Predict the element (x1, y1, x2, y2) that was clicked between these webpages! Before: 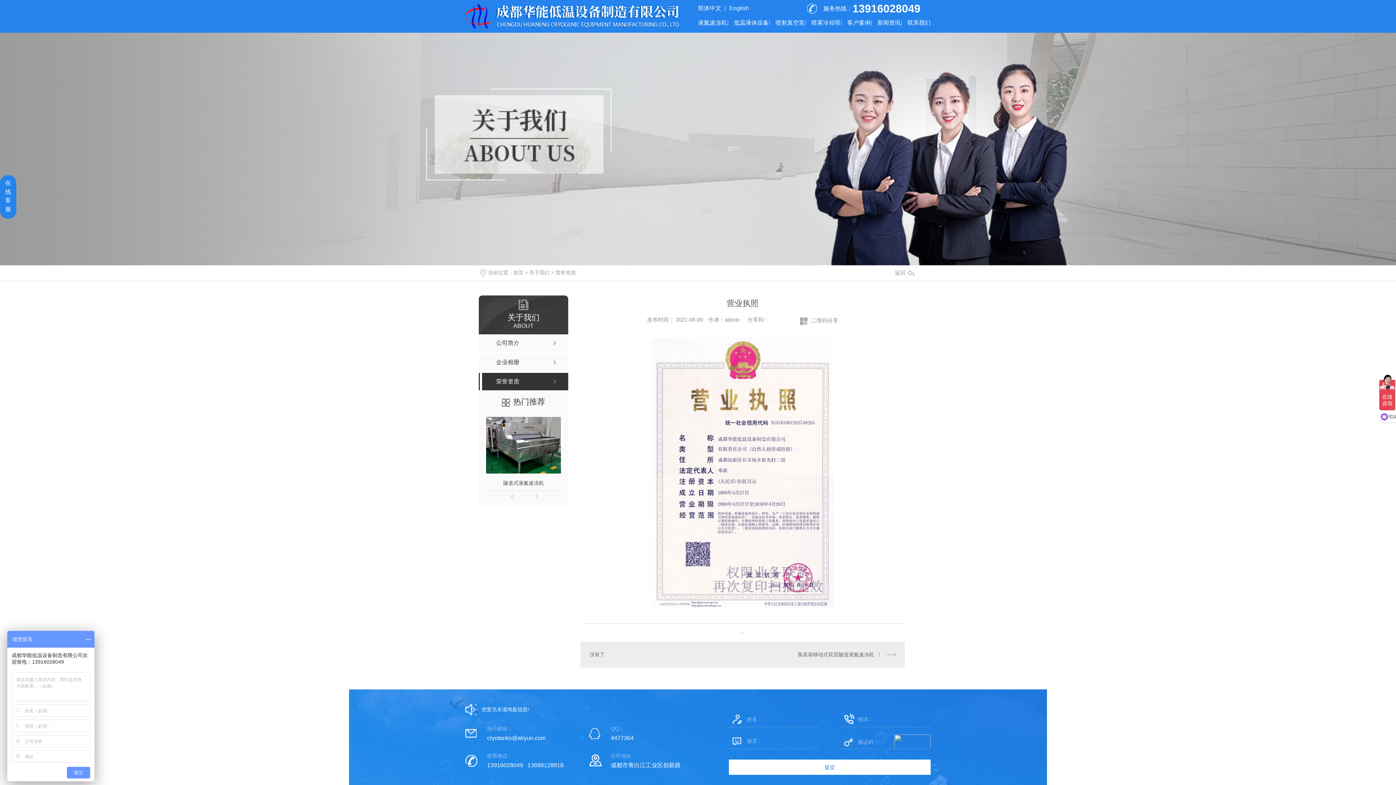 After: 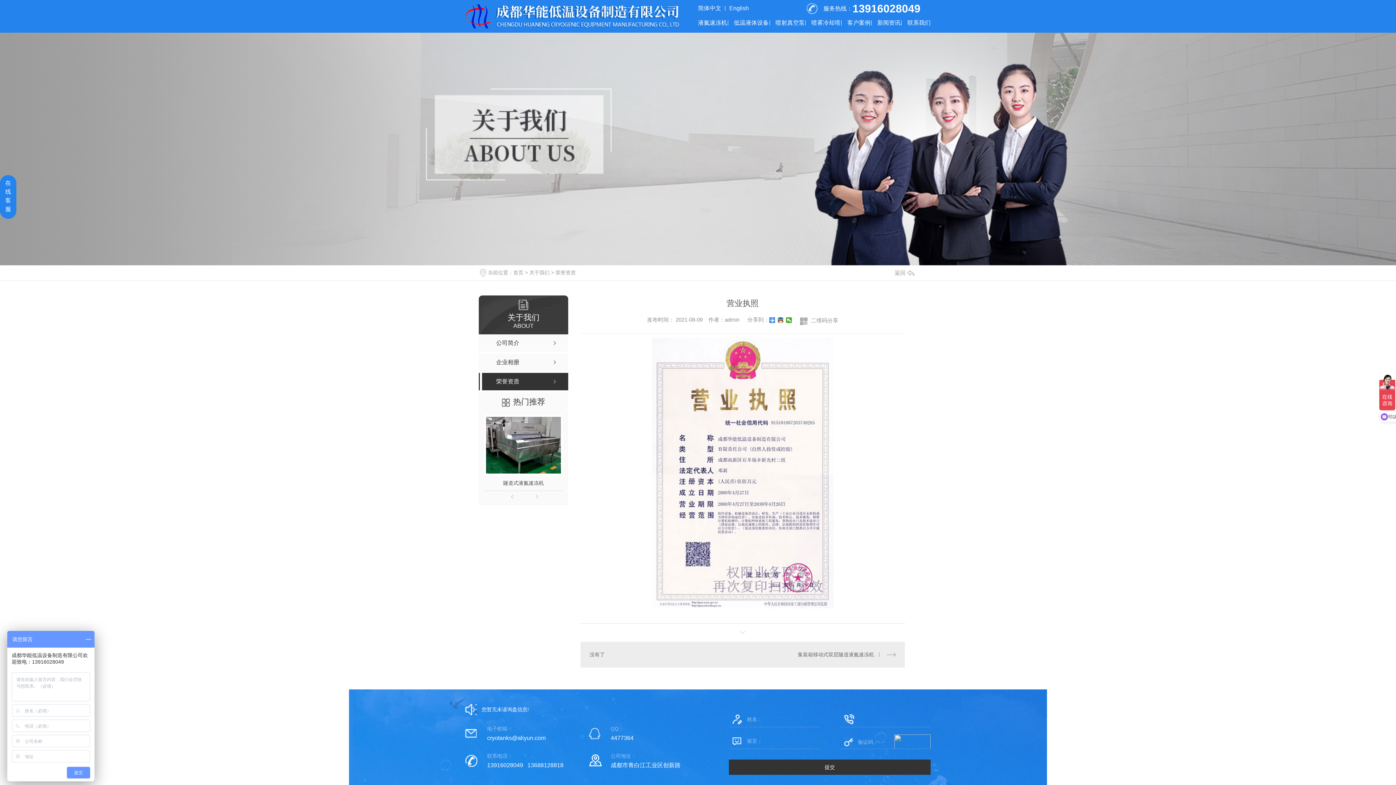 Action: label: 提交 bbox: (729, 760, 930, 775)